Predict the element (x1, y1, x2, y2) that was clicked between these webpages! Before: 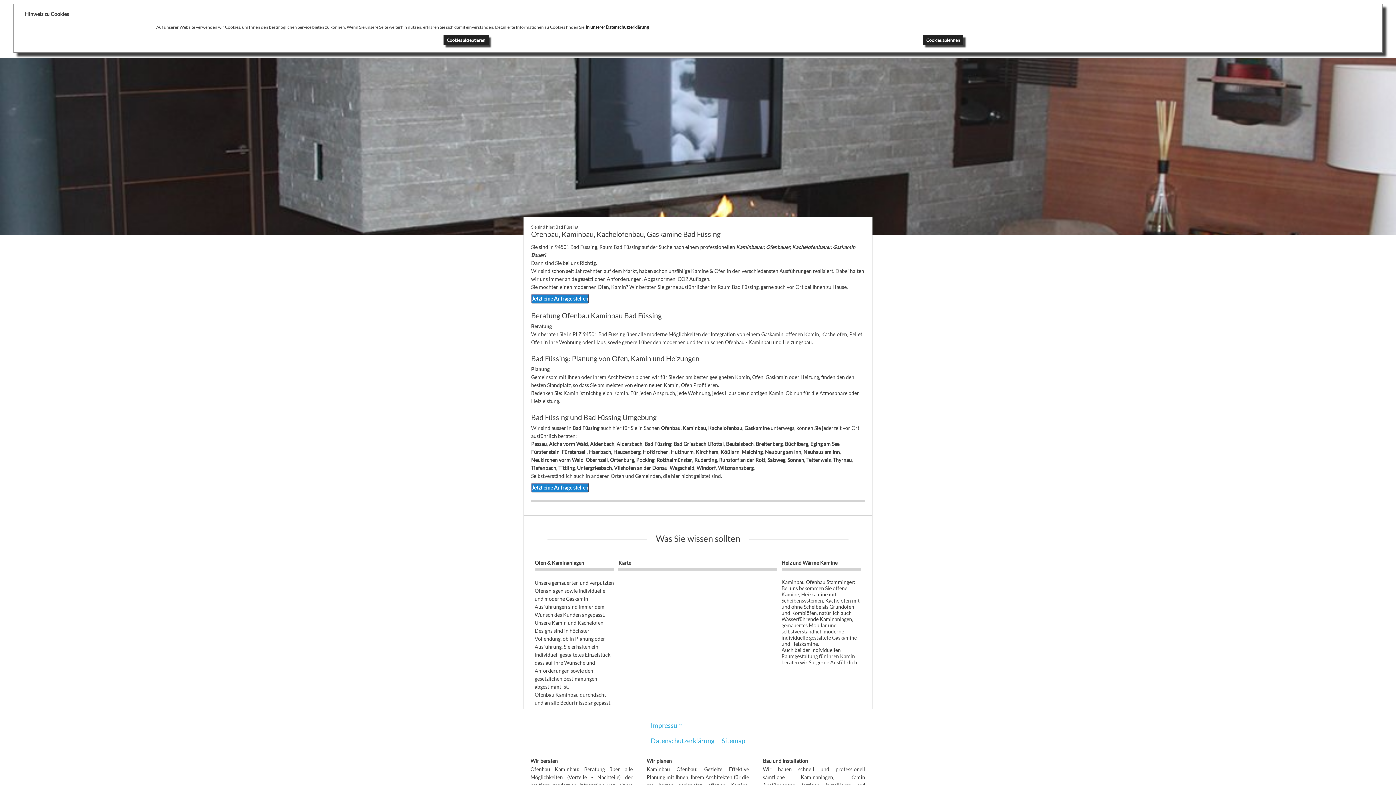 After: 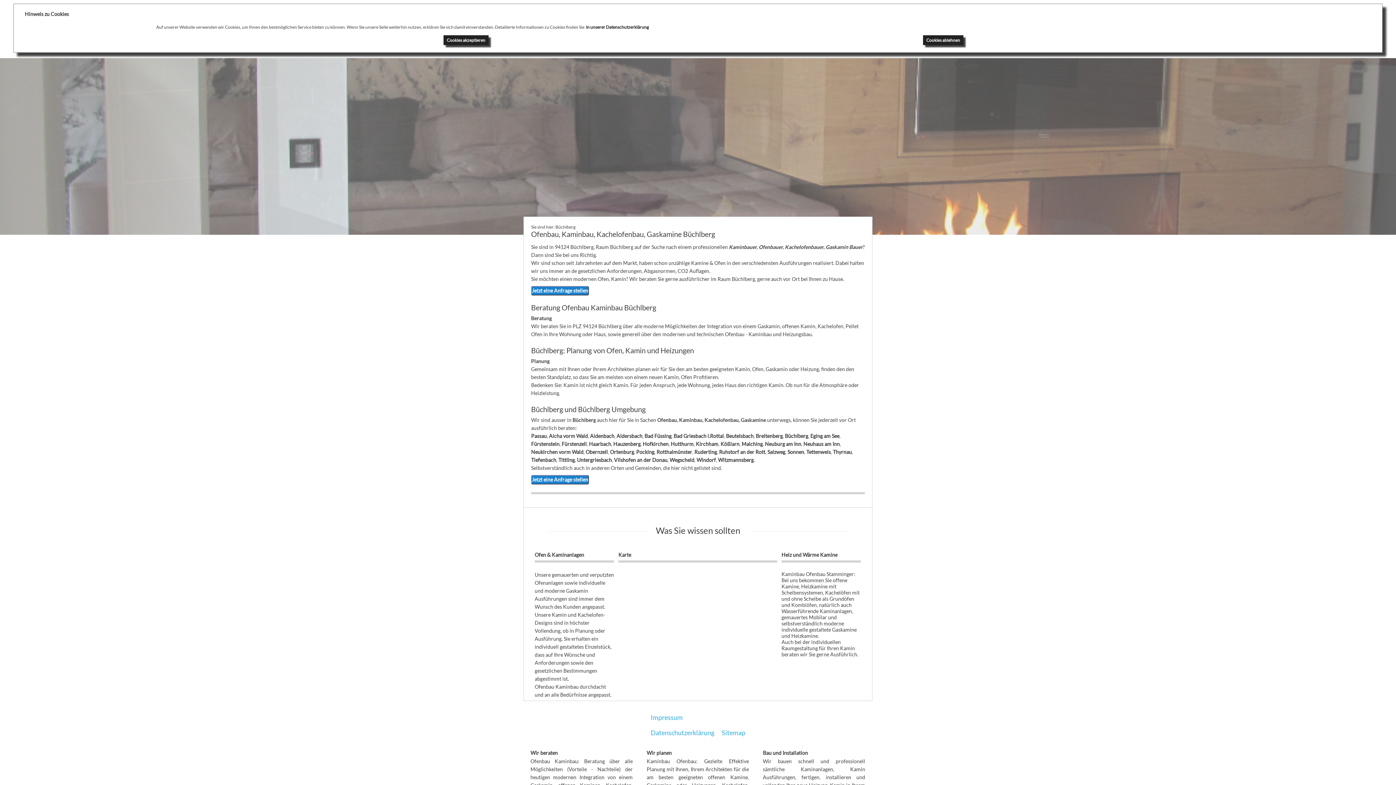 Action: label: Büchlberg bbox: (785, 441, 808, 447)